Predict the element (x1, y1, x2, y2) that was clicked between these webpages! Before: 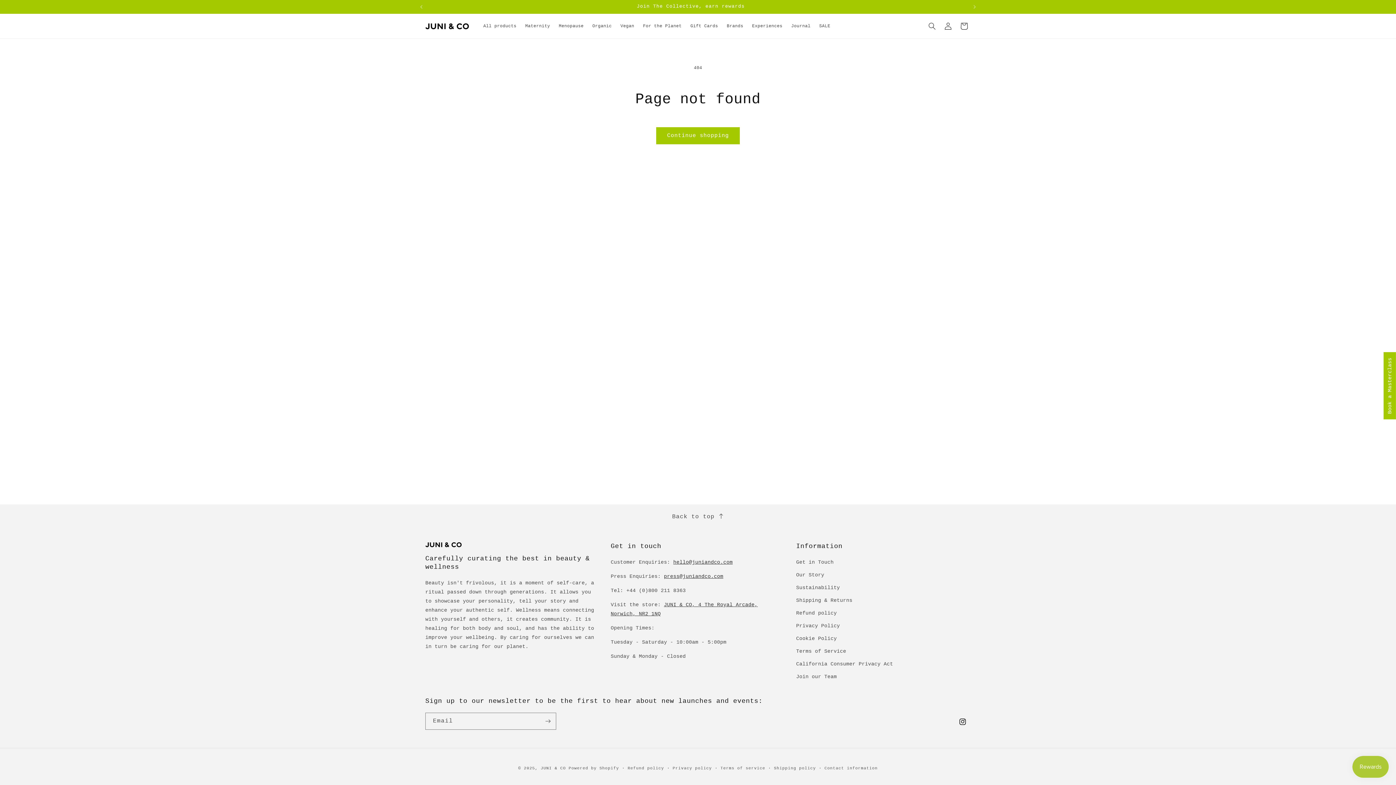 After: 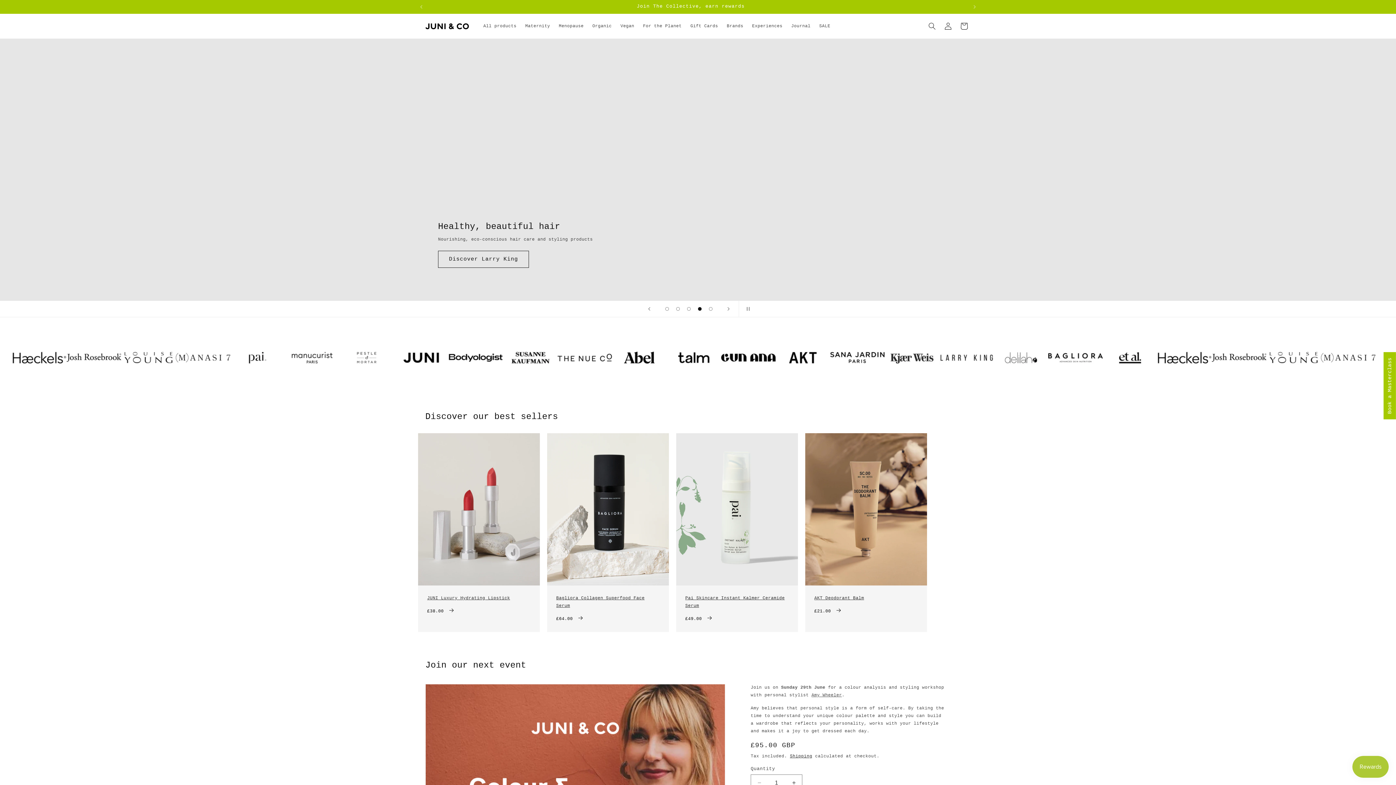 Action: bbox: (422, 20, 471, 32)